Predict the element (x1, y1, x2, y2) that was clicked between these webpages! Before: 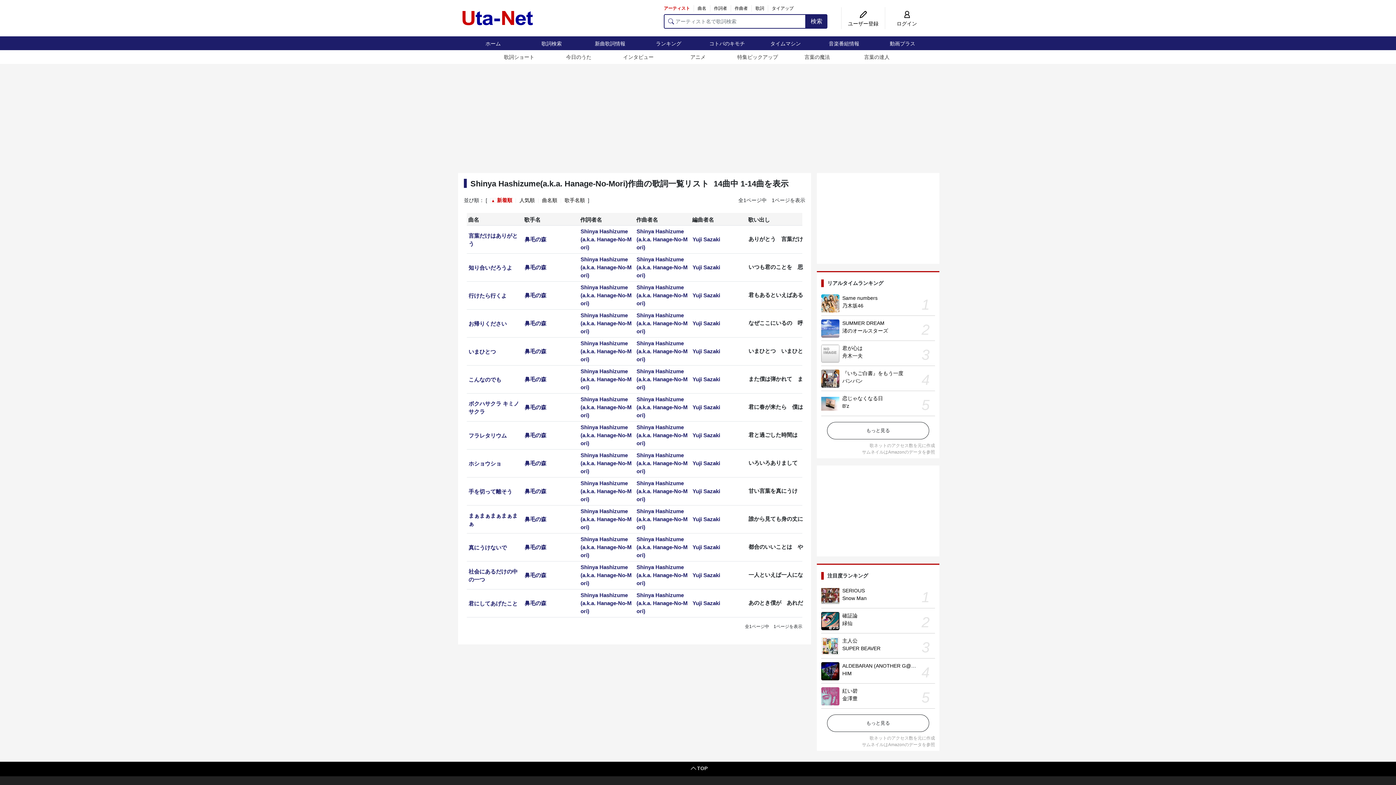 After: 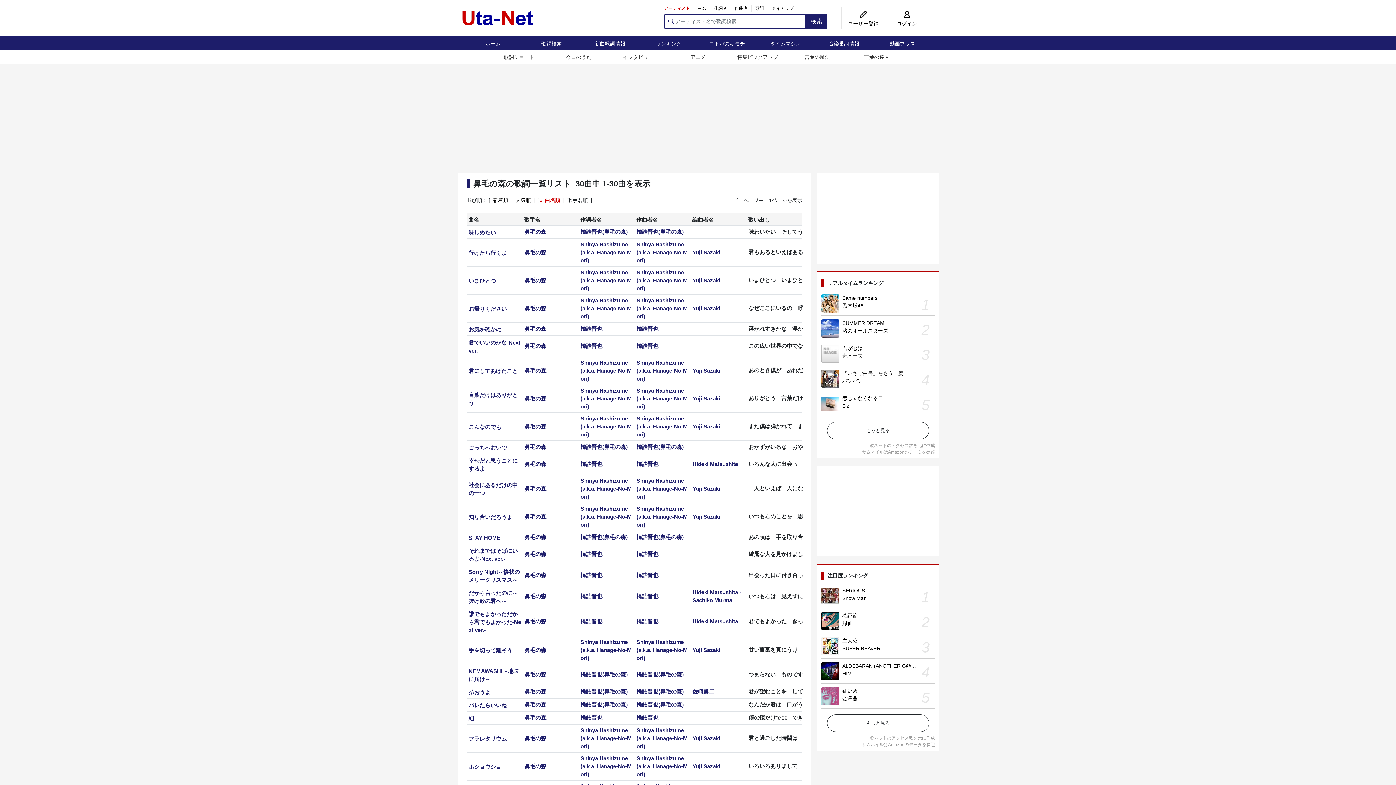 Action: label: 鼻毛の森 bbox: (524, 544, 546, 550)